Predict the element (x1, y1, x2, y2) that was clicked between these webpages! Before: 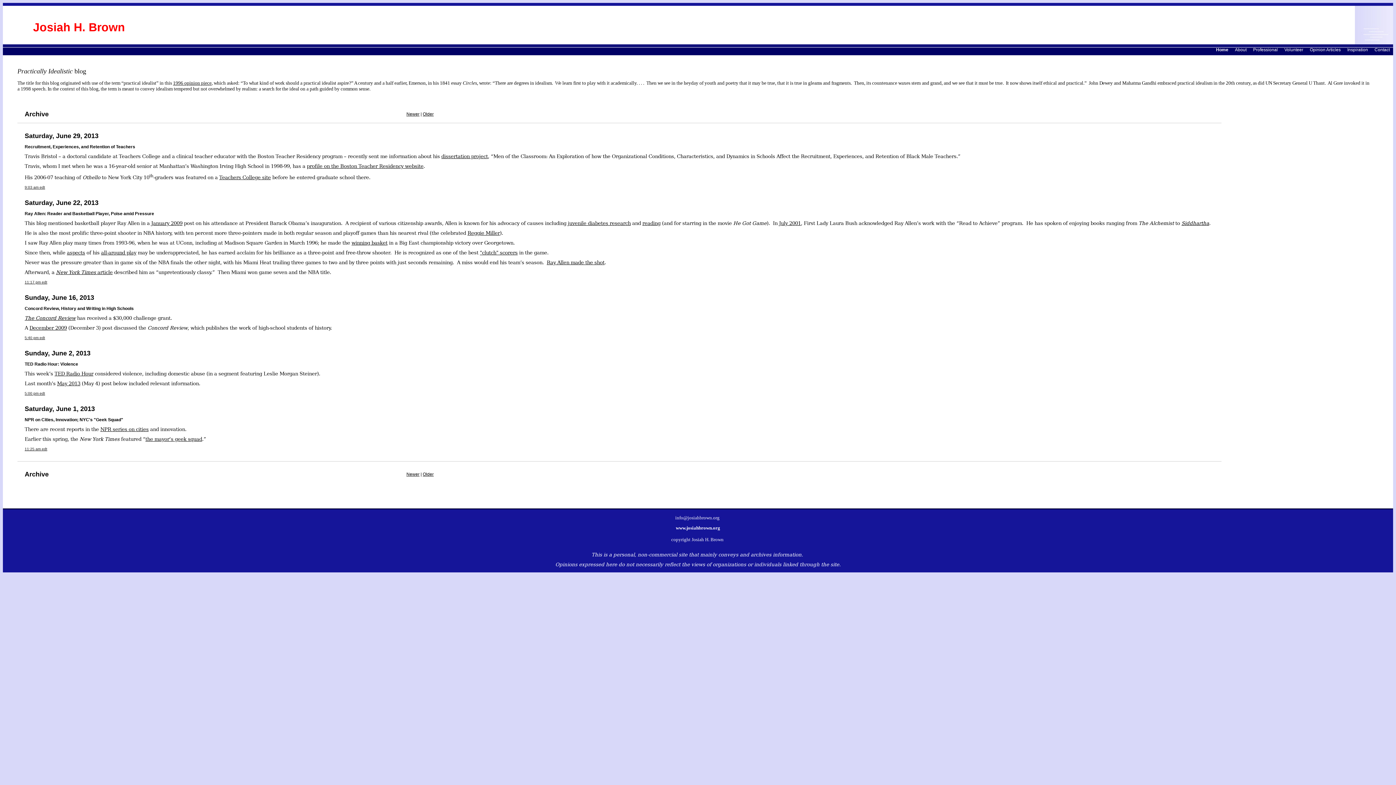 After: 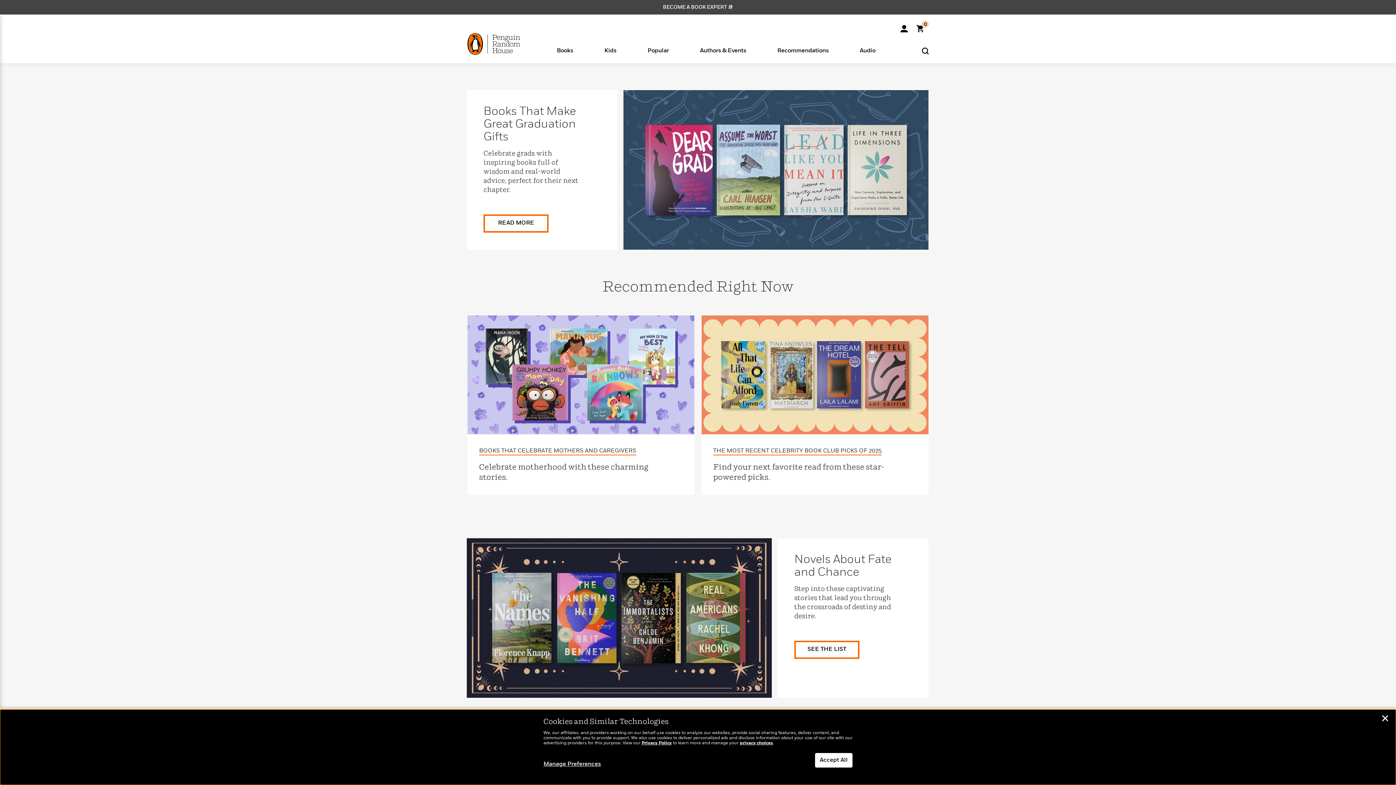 Action: bbox: (1181, 220, 1209, 226) label: Siddhartha